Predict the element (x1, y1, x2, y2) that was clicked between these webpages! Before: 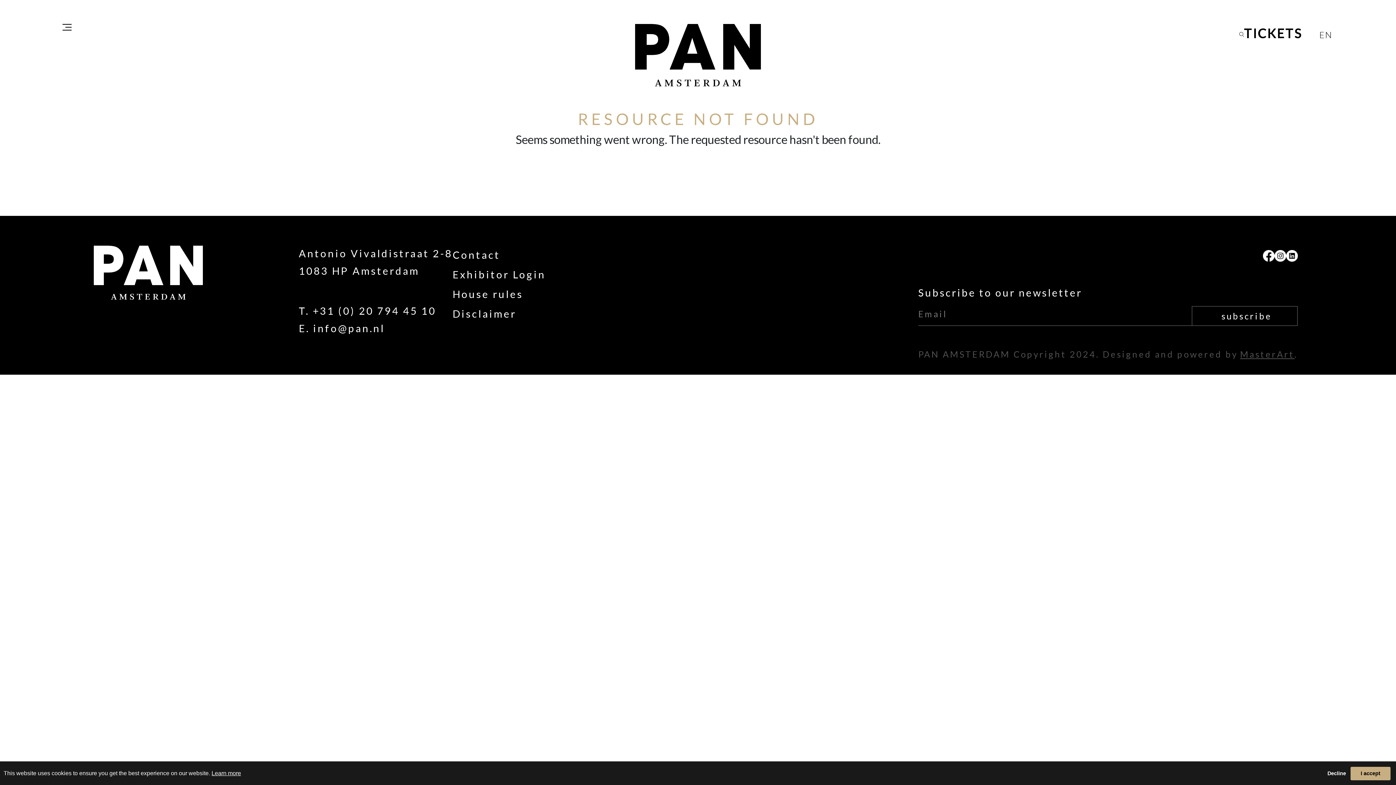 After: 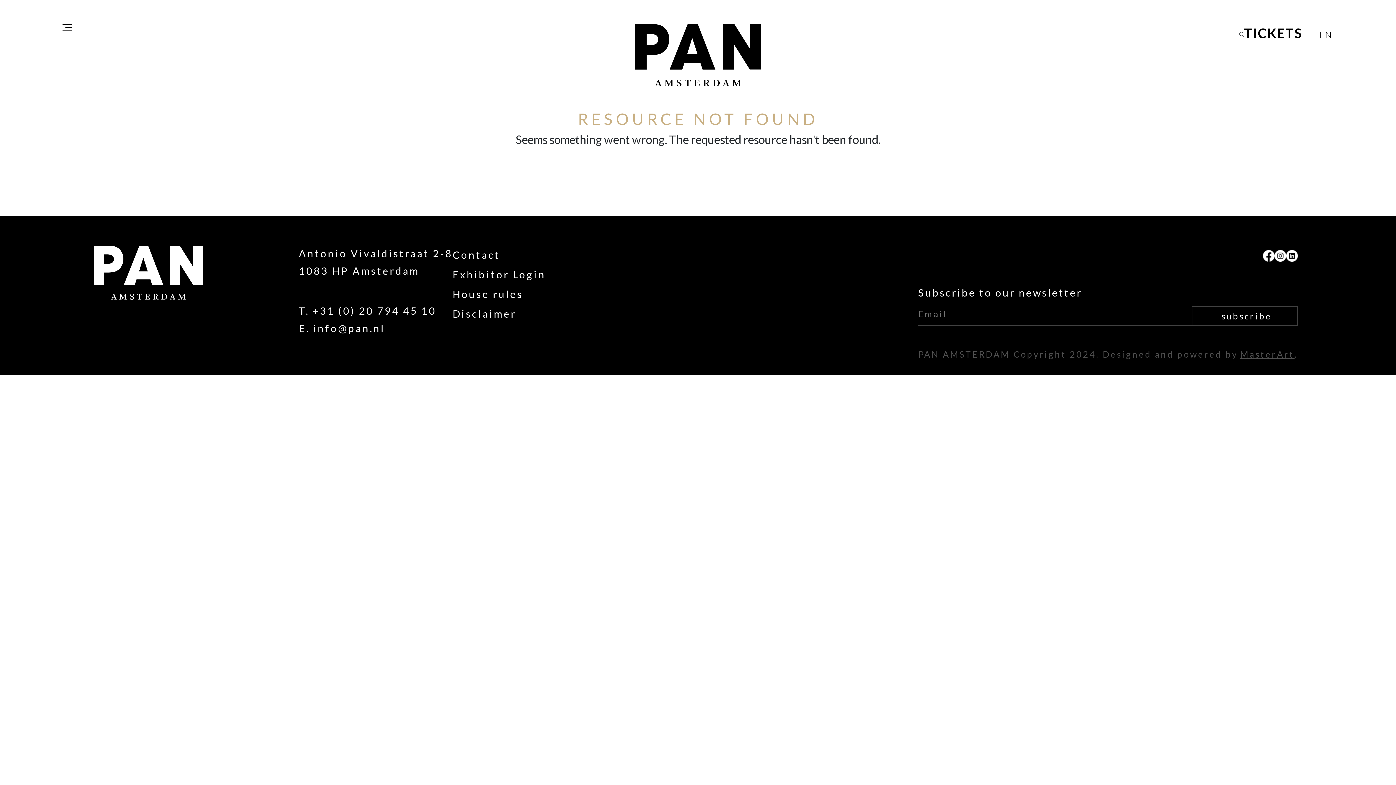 Action: bbox: (1323, 767, 1350, 780) label: Decline